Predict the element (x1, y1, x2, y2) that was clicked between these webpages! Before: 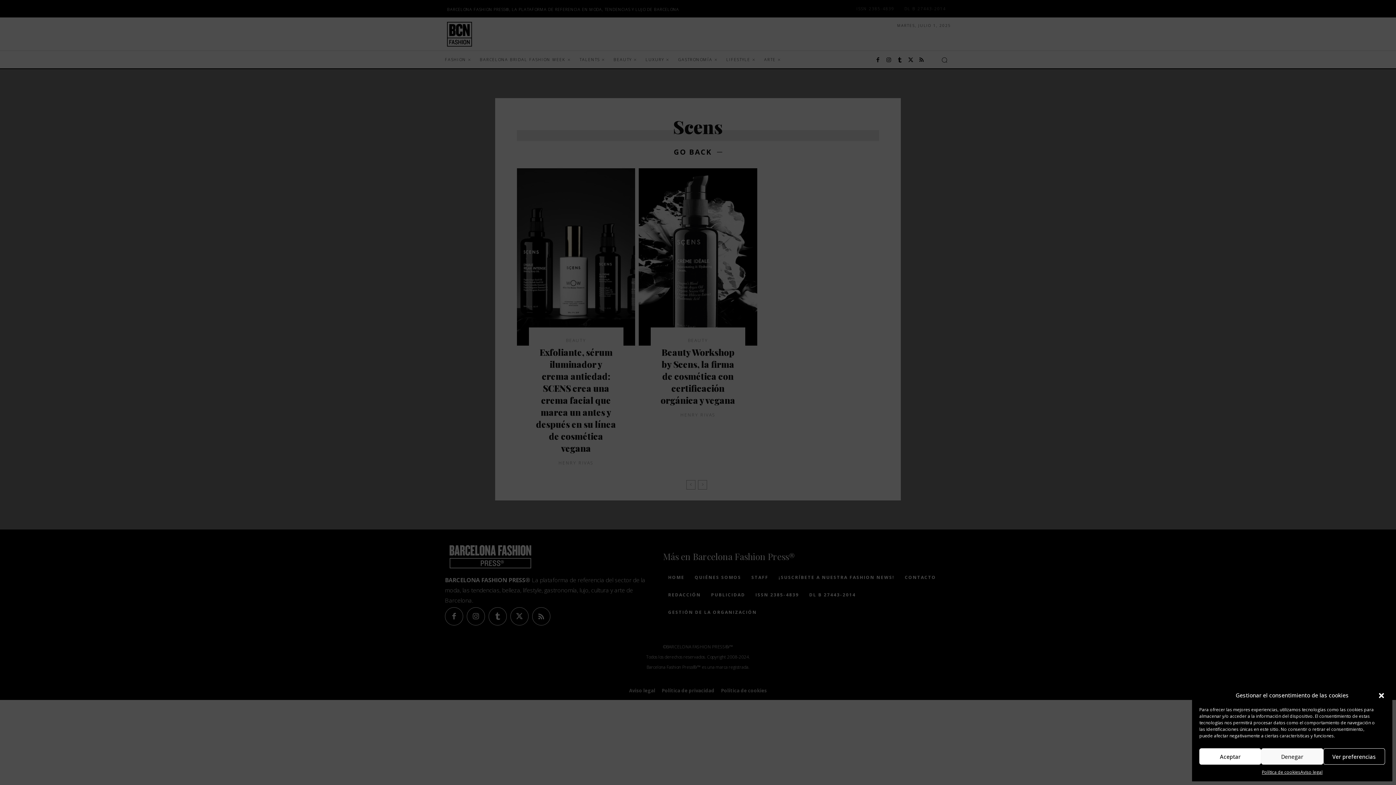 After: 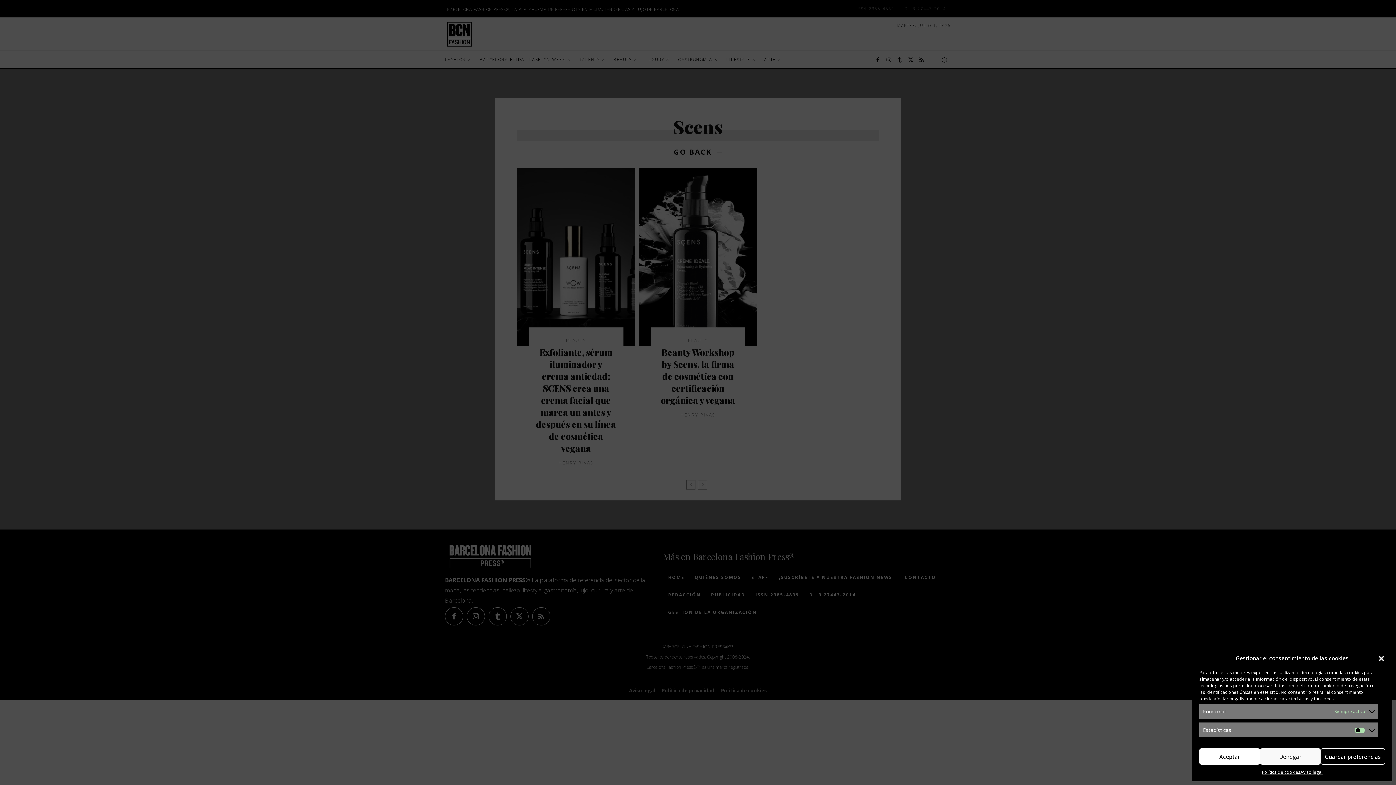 Action: bbox: (1323, 748, 1385, 765) label: Ver preferencias